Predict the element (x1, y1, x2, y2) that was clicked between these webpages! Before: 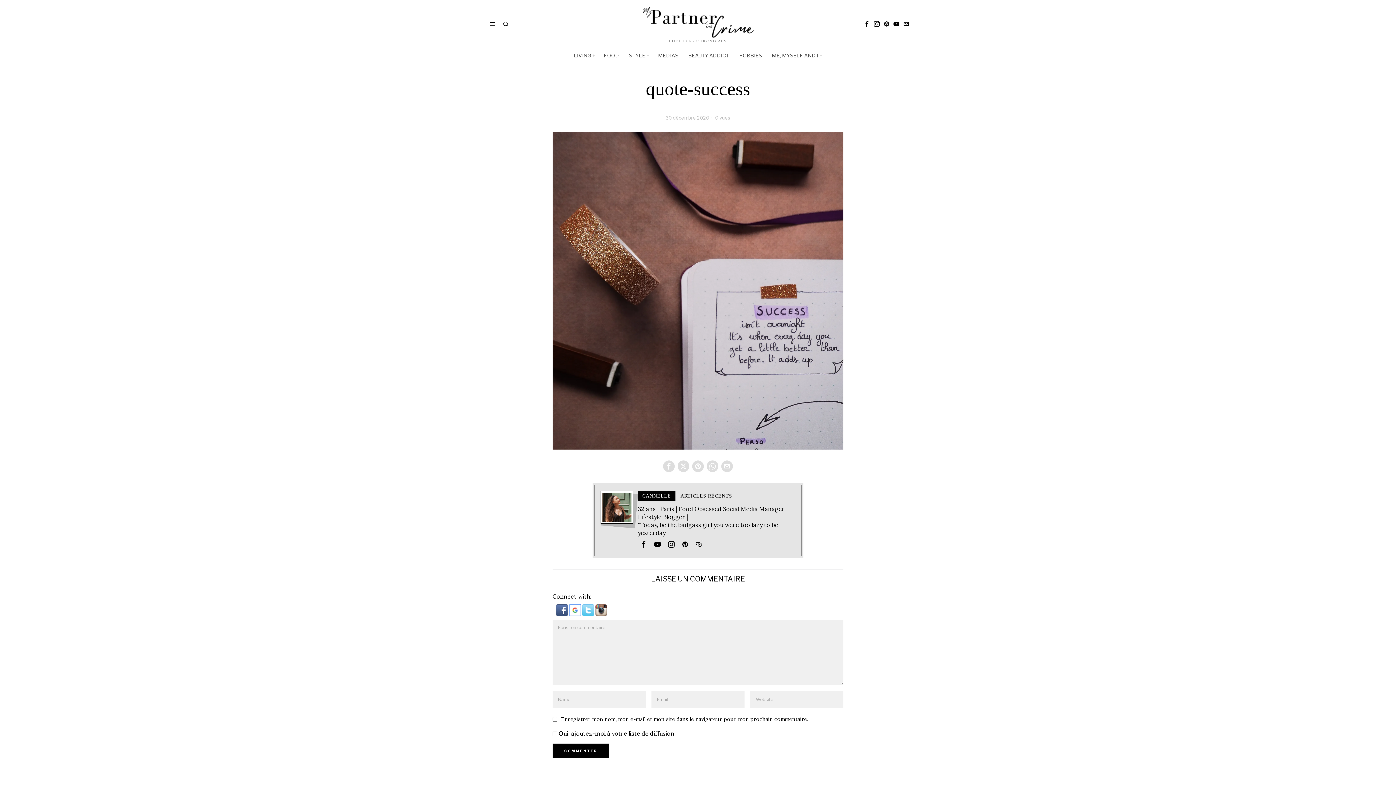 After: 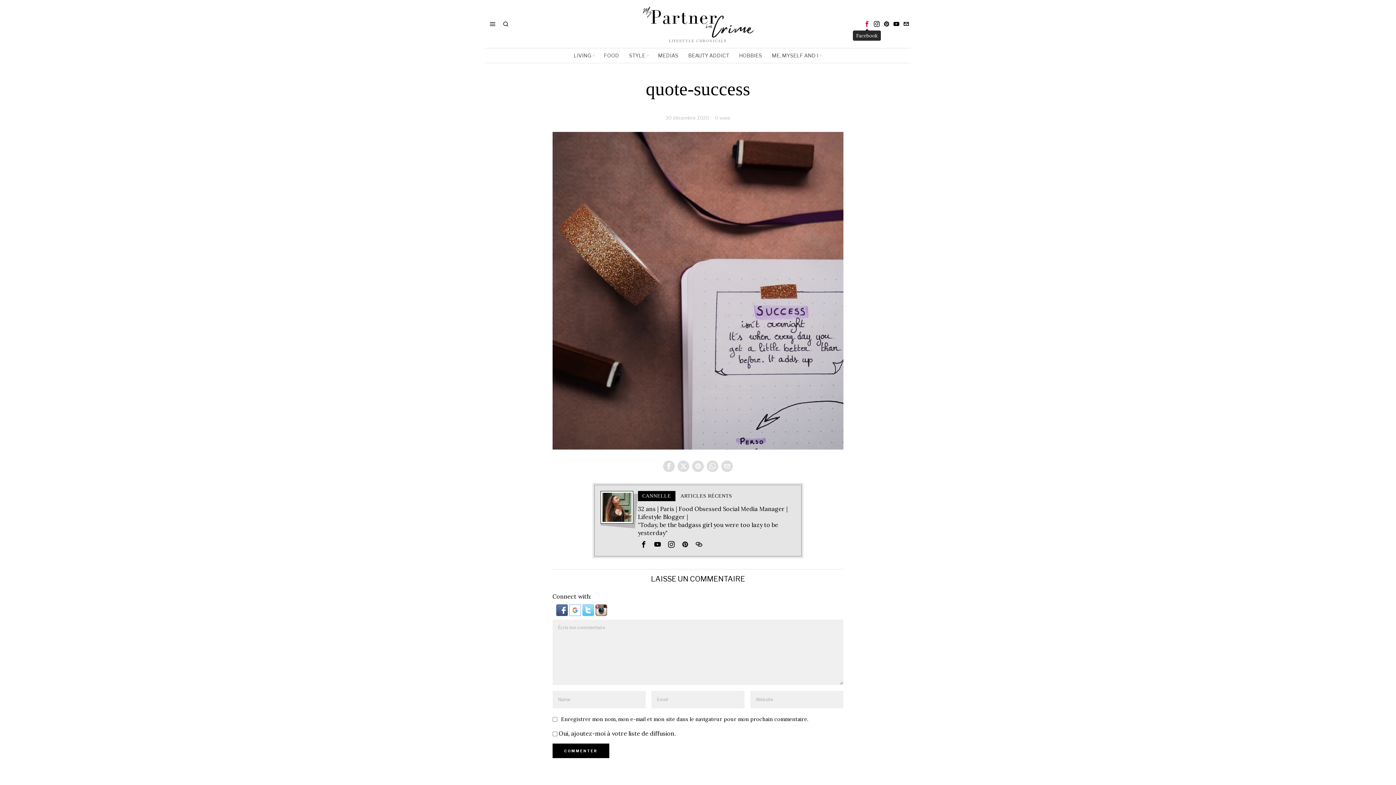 Action: bbox: (862, 19, 871, 28) label: Facebook